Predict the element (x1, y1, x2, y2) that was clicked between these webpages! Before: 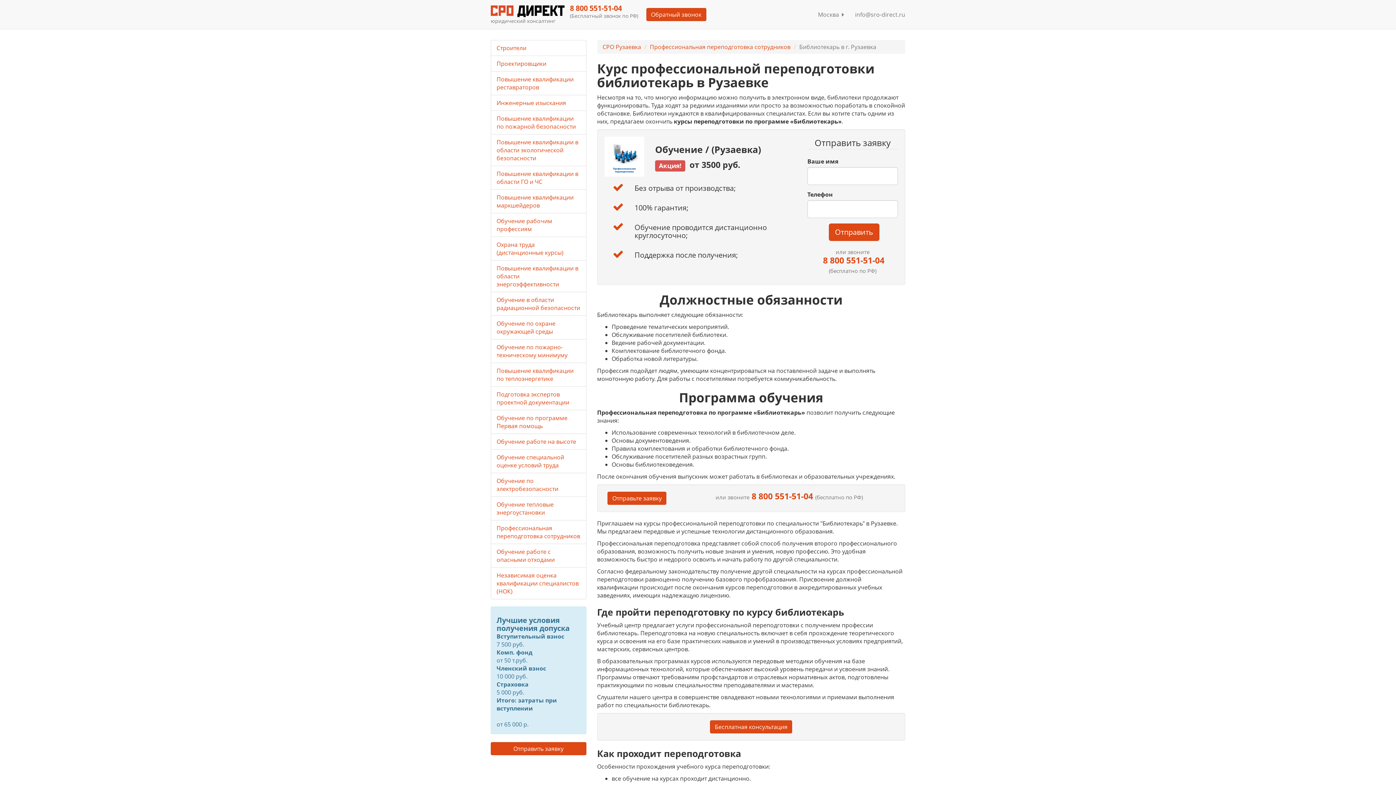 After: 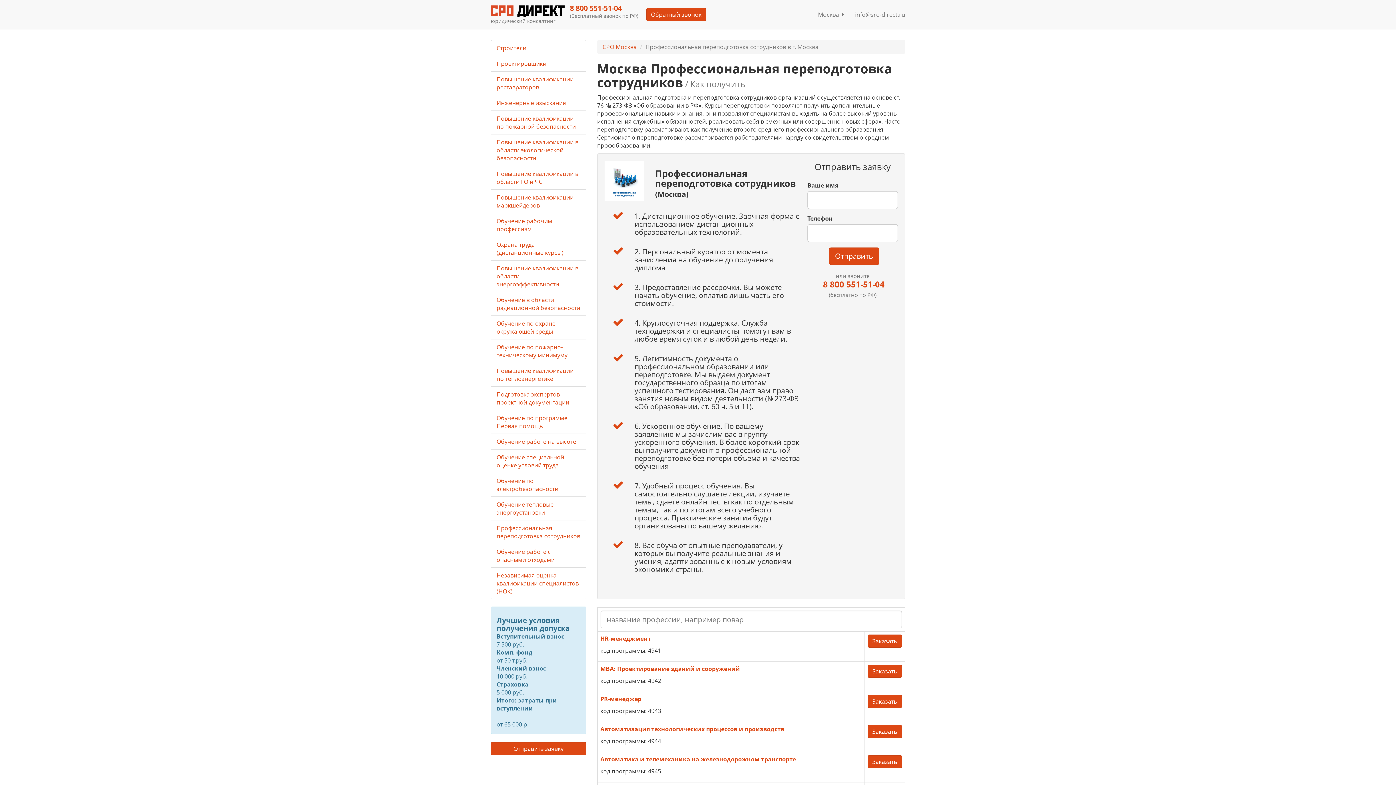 Action: bbox: (496, 524, 580, 540) label: Профессиональная переподготовка сотрудников